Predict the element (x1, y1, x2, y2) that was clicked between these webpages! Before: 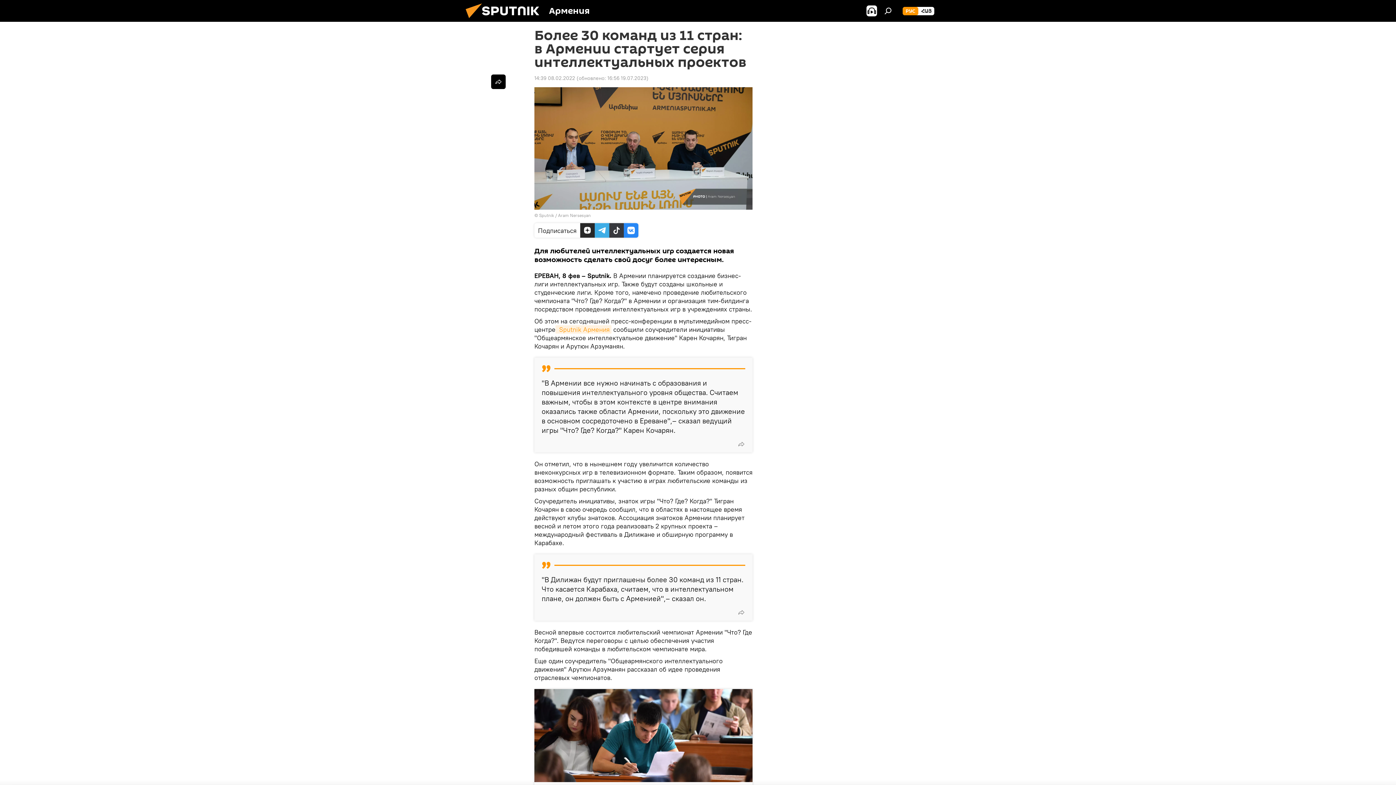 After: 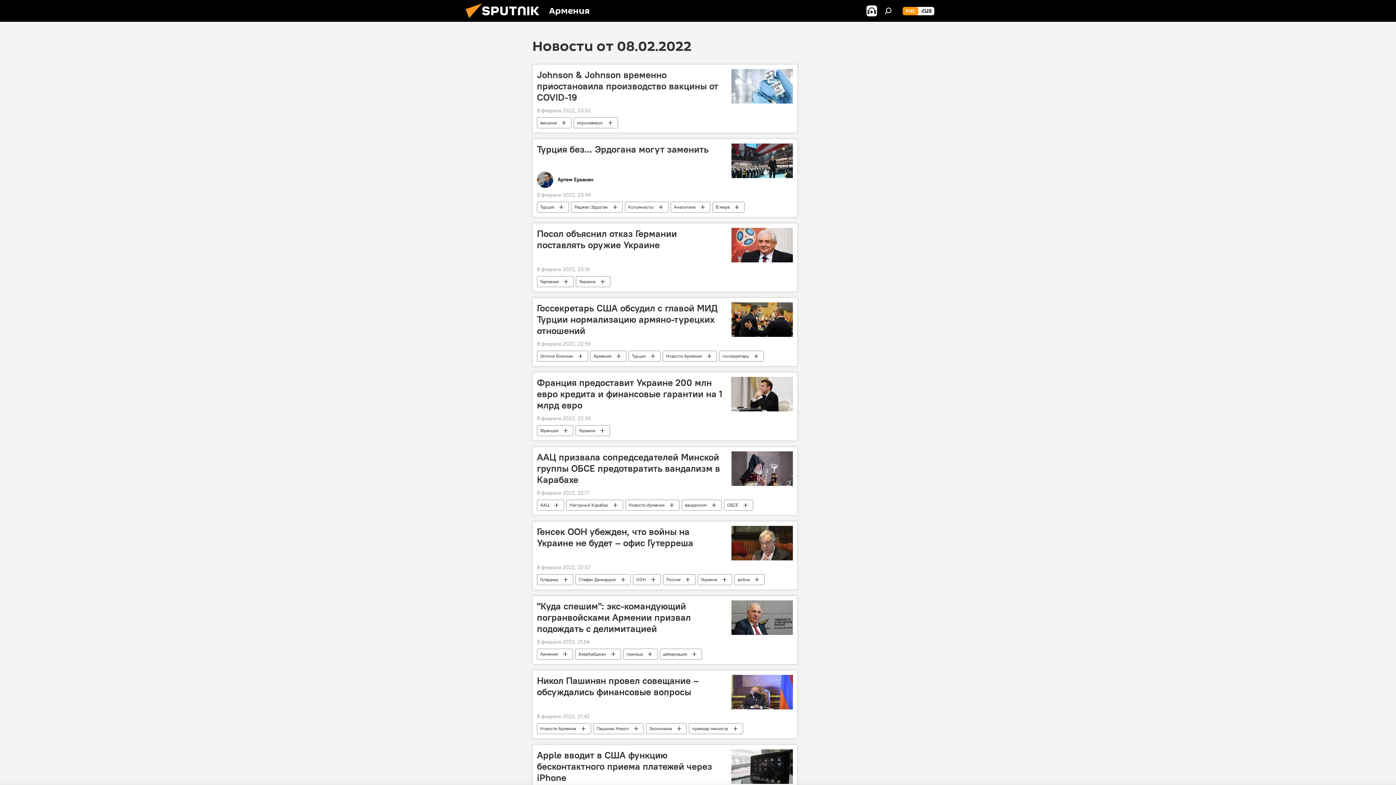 Action: bbox: (534, 74, 575, 81) label: 14:39 08.02.2022